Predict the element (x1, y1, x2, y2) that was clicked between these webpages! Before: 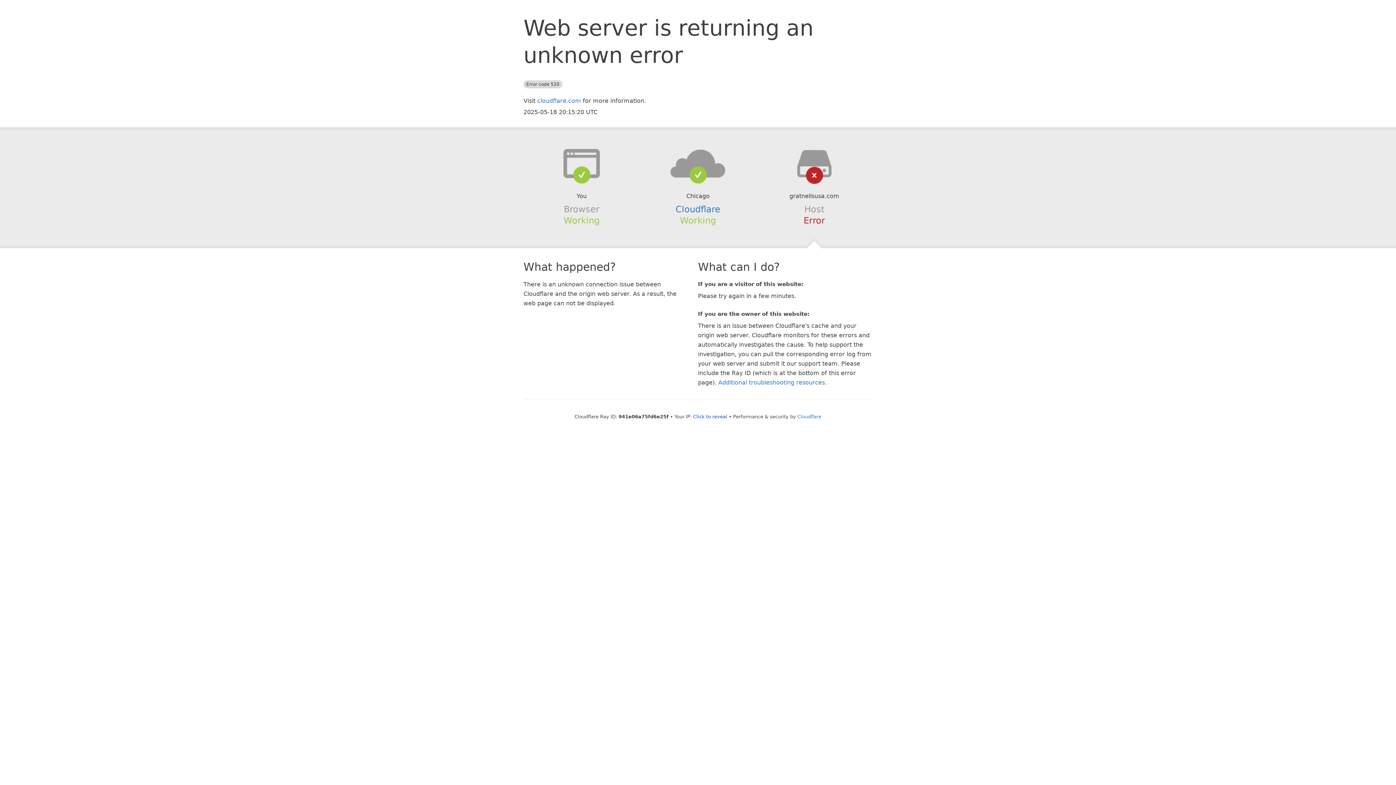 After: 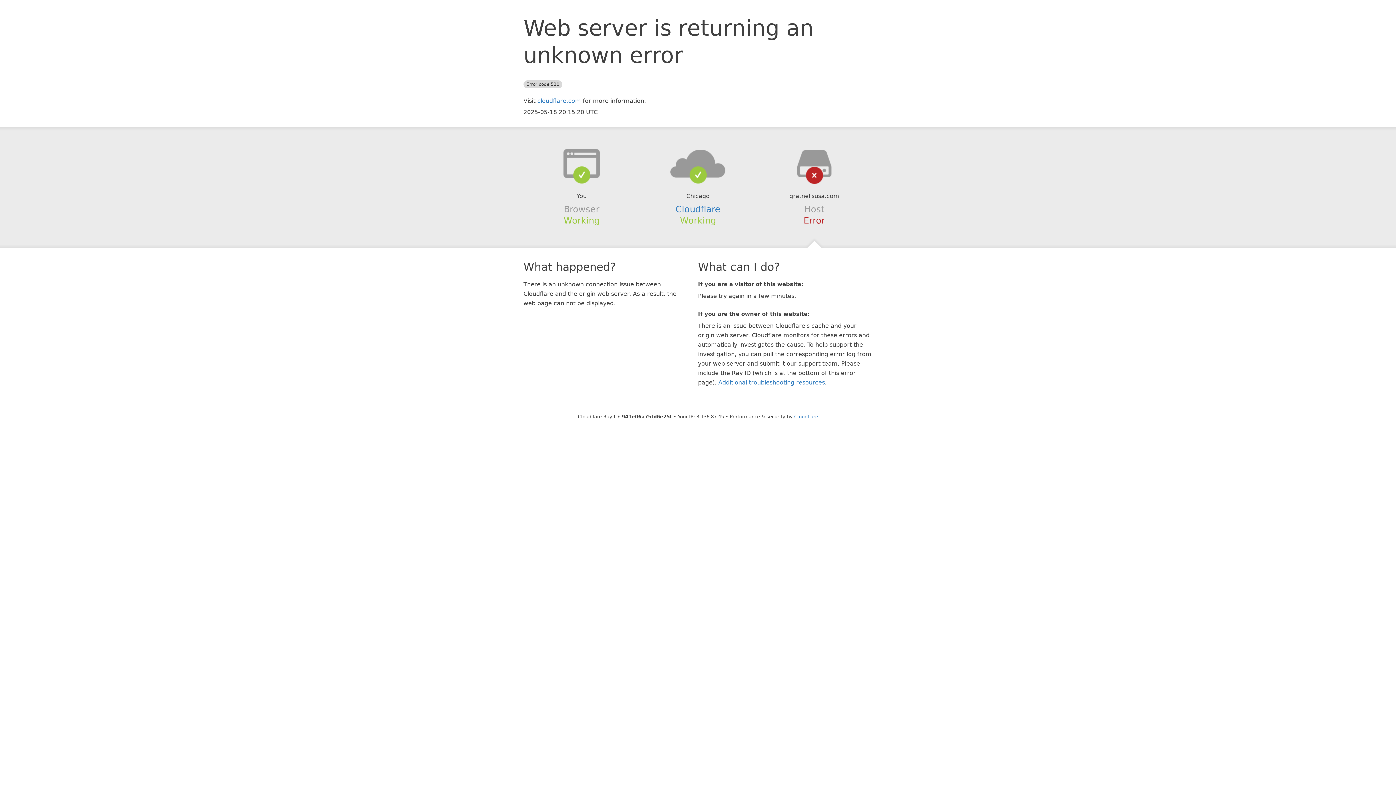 Action: bbox: (693, 414, 727, 419) label: Click to reveal